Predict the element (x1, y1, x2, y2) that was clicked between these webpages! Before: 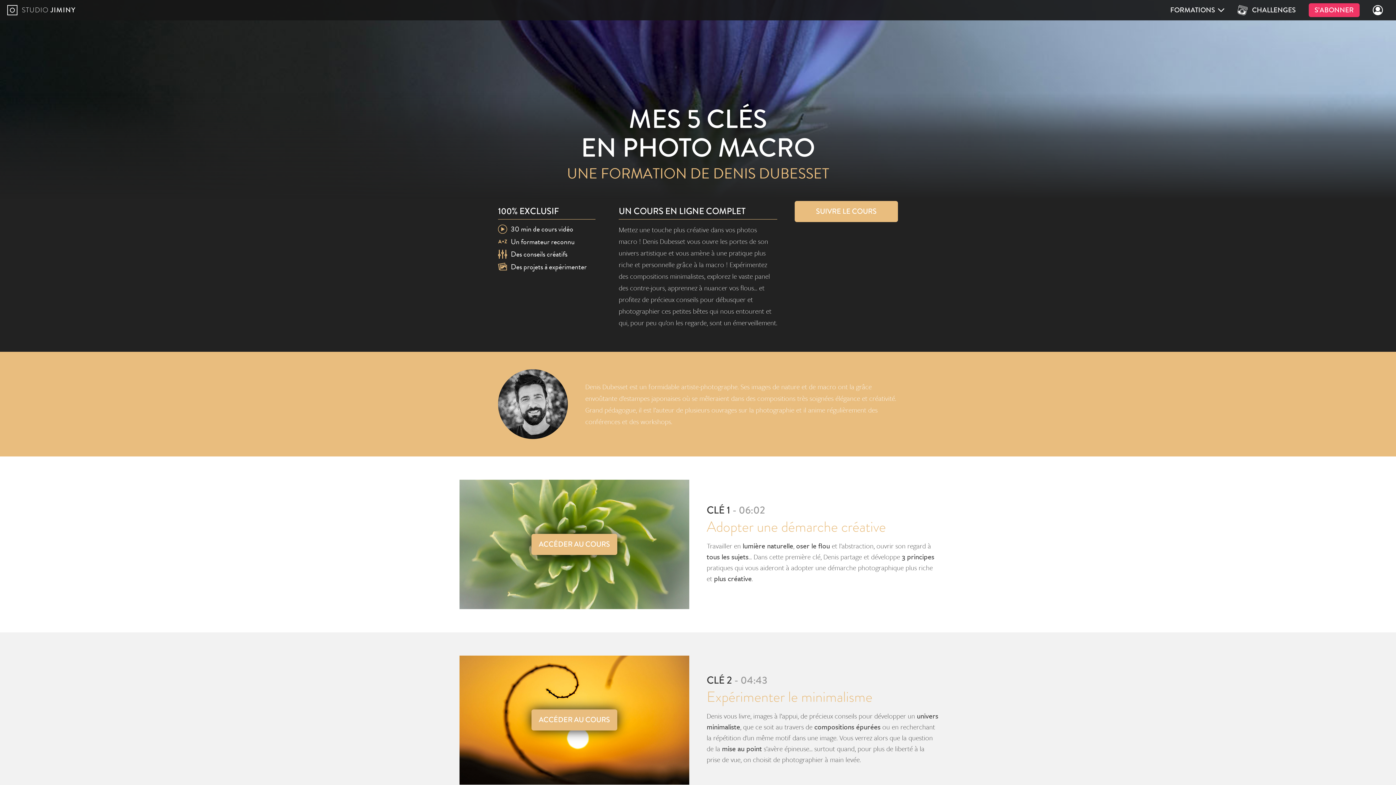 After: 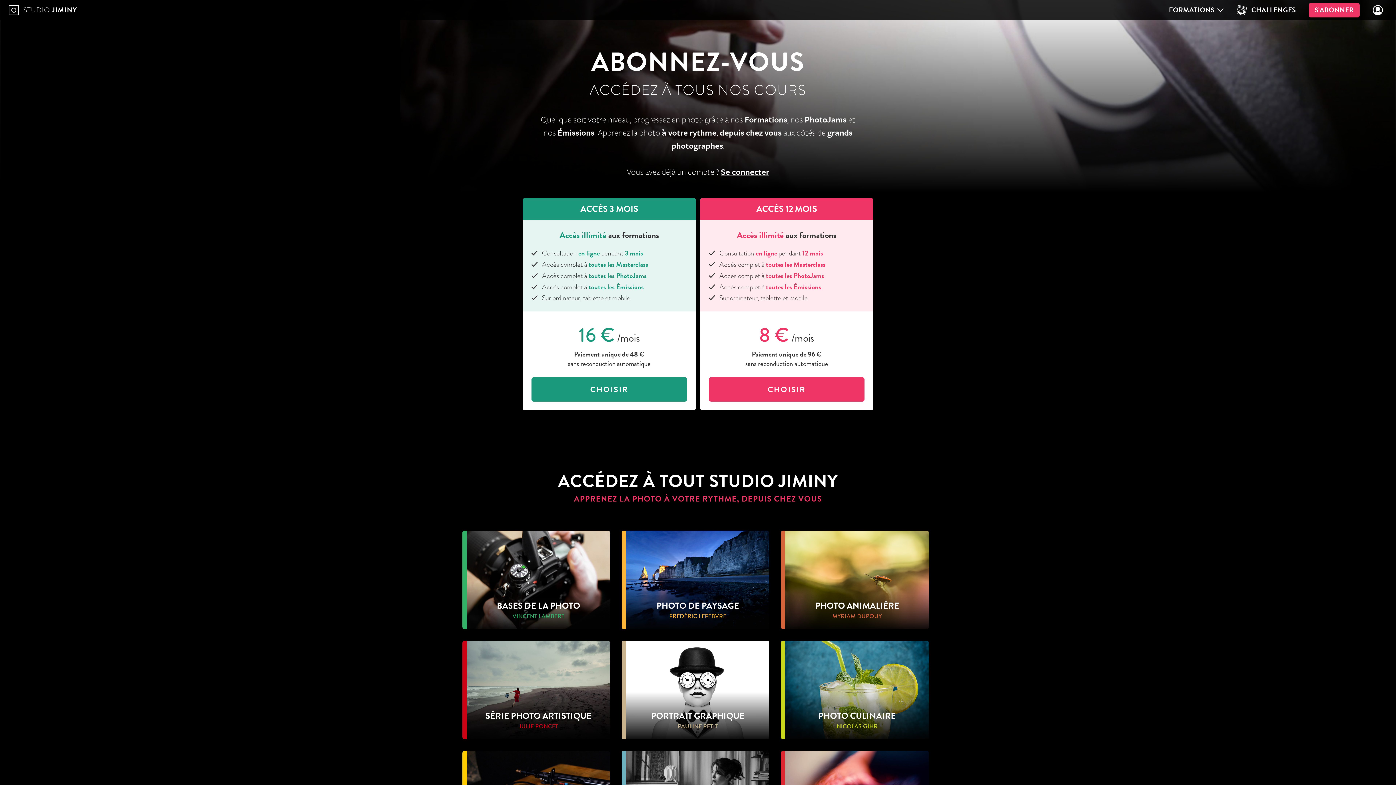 Action: label: ACCÉDER AU COURS bbox: (459, 480, 689, 609)